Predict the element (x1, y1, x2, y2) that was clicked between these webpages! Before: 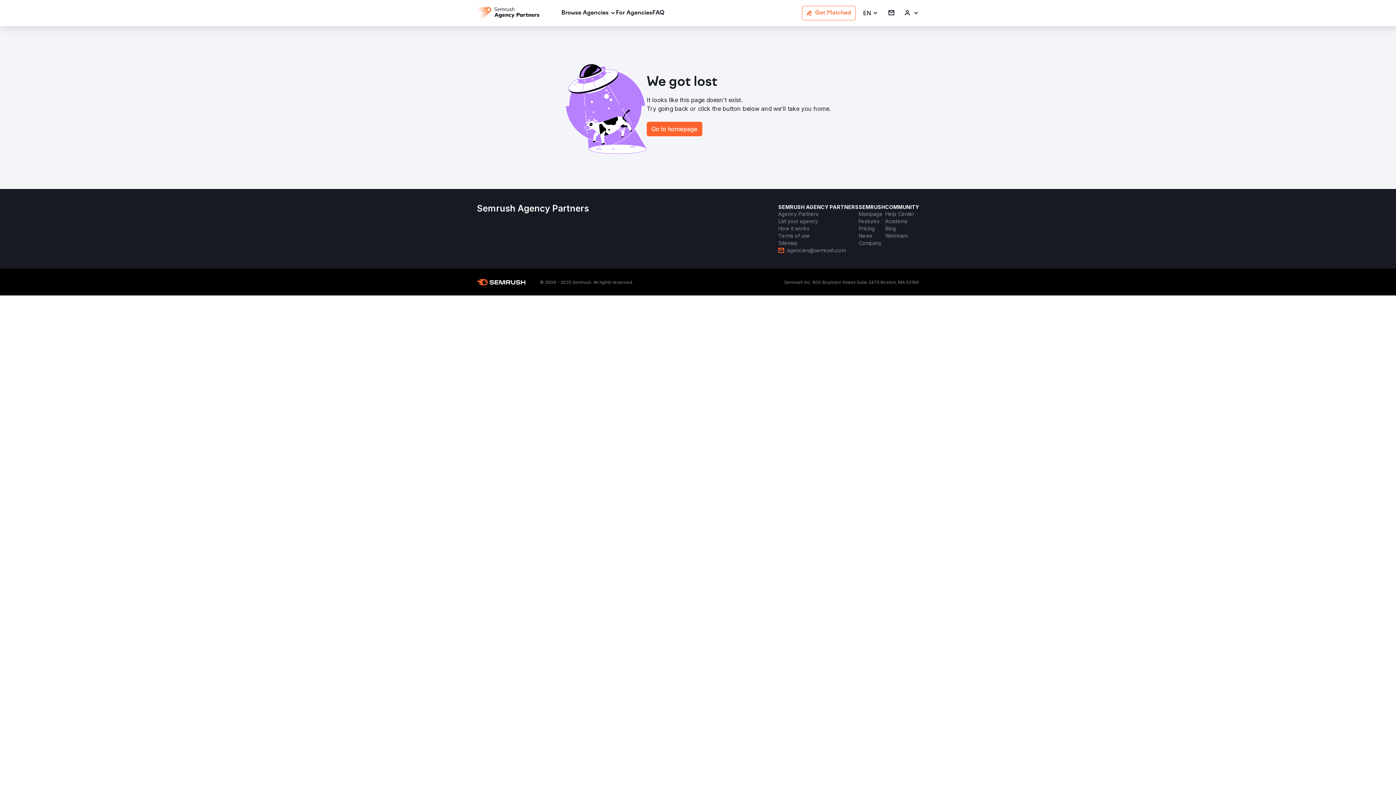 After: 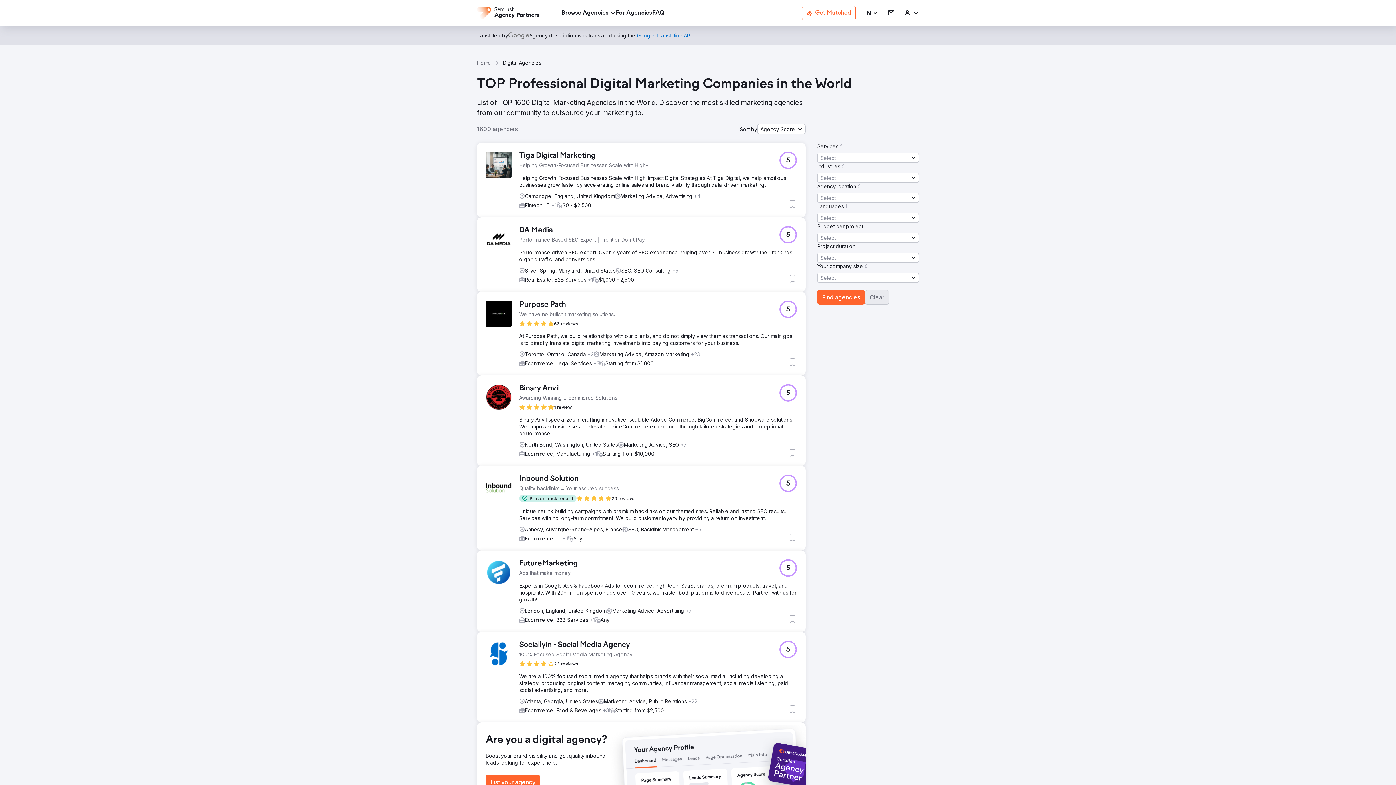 Action: bbox: (778, 210, 818, 217) label: Agency Partners